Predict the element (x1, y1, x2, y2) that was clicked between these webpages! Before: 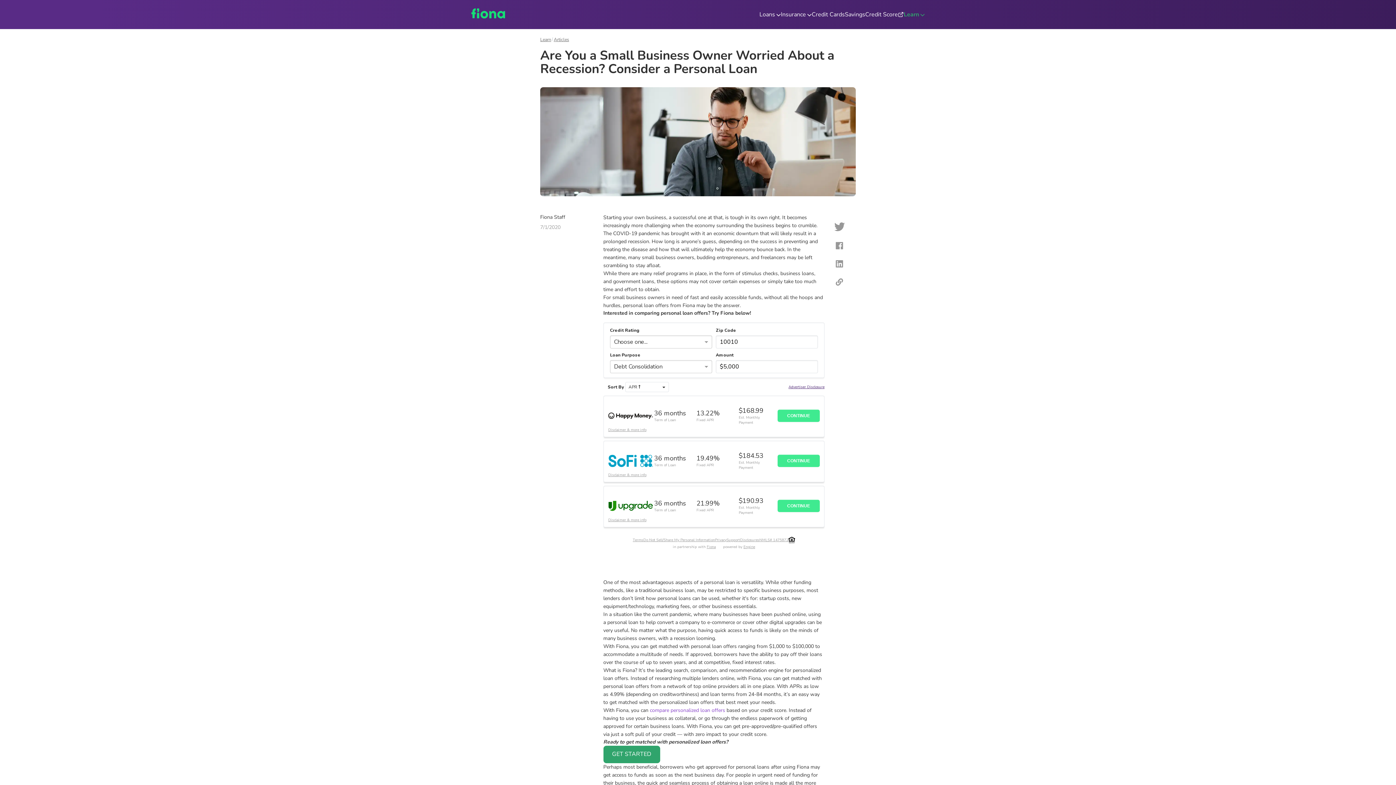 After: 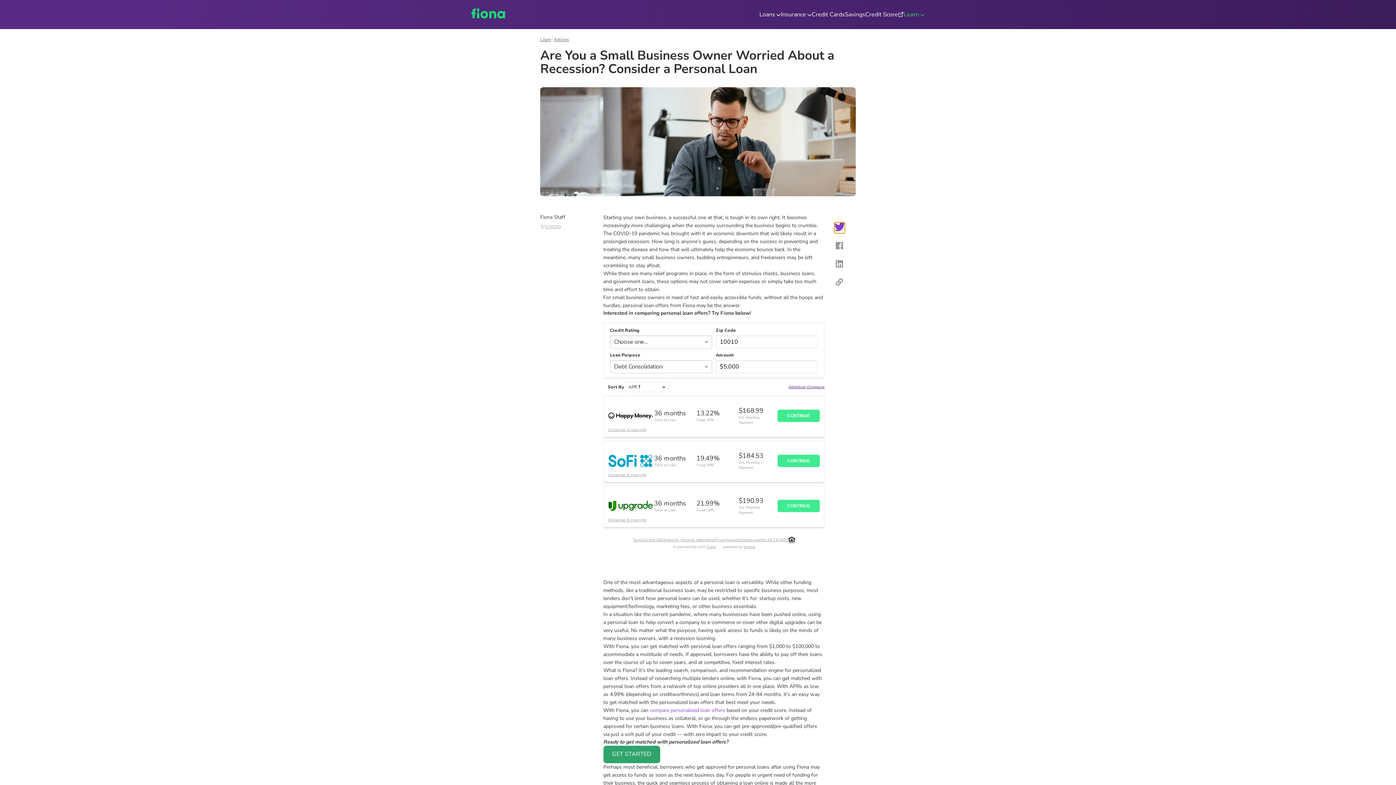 Action: bbox: (834, 222, 845, 233)